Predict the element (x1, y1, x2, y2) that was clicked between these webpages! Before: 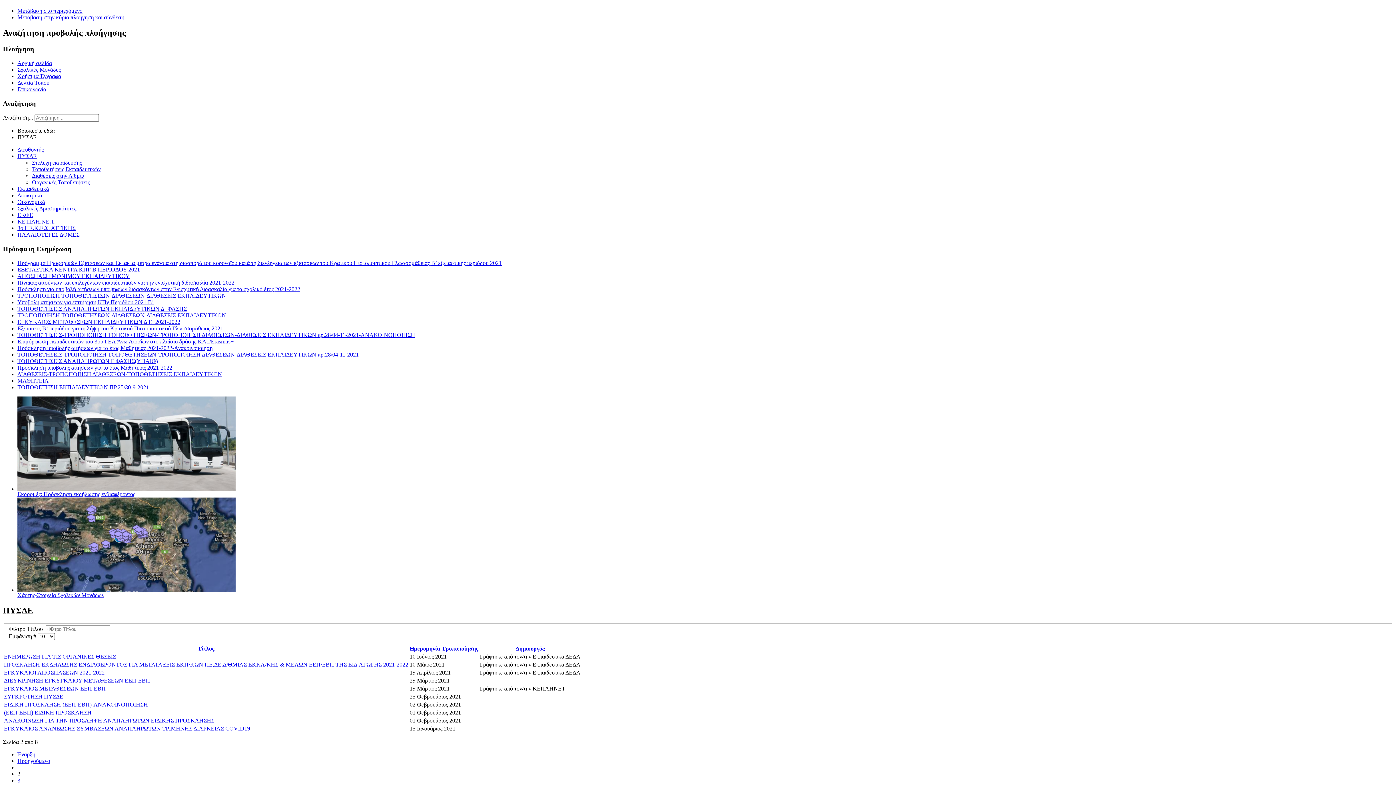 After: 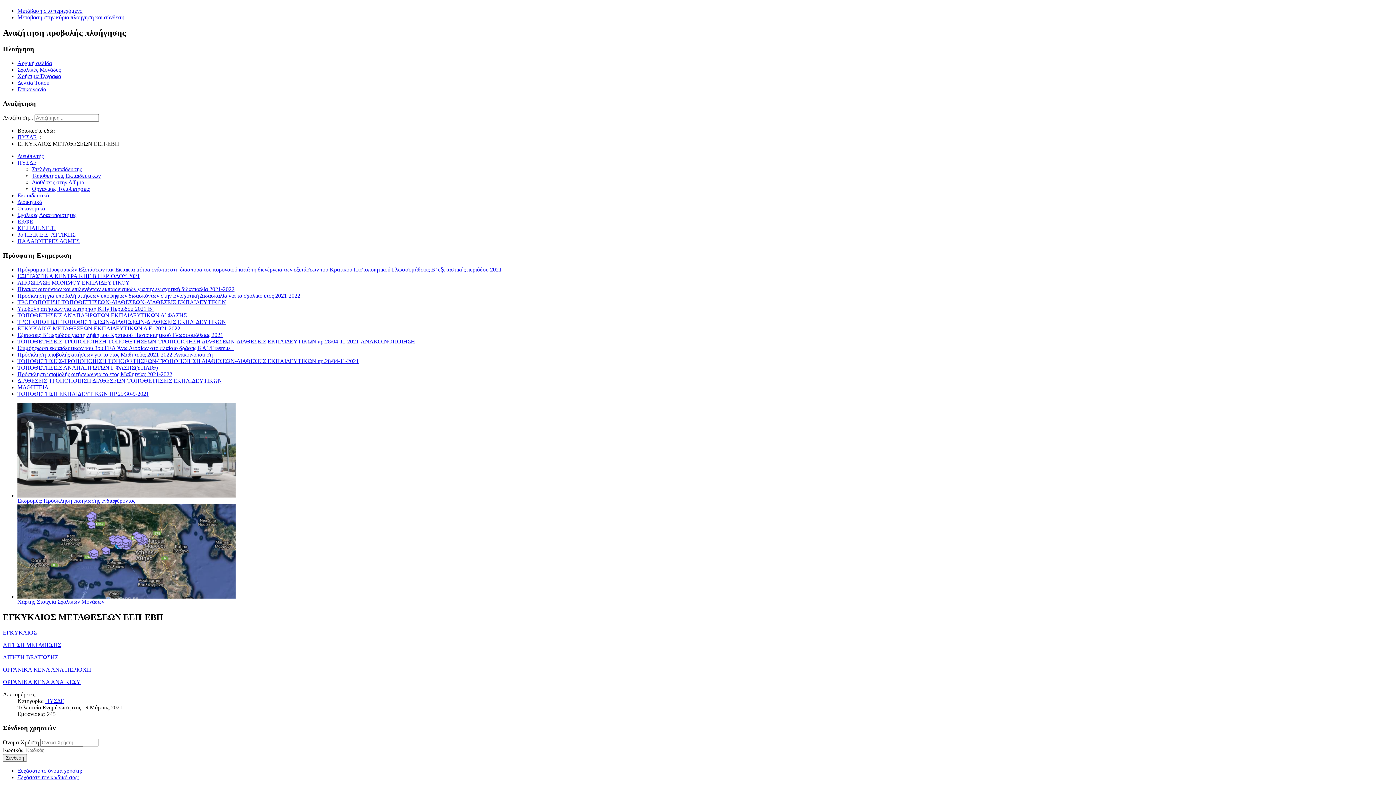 Action: bbox: (4, 685, 105, 692) label: ΕΓΚΥΚΛΙΟΣ ΜΕΤΑΘΕΣΕΩΝ ΕΕΠ-ΕΒΠ